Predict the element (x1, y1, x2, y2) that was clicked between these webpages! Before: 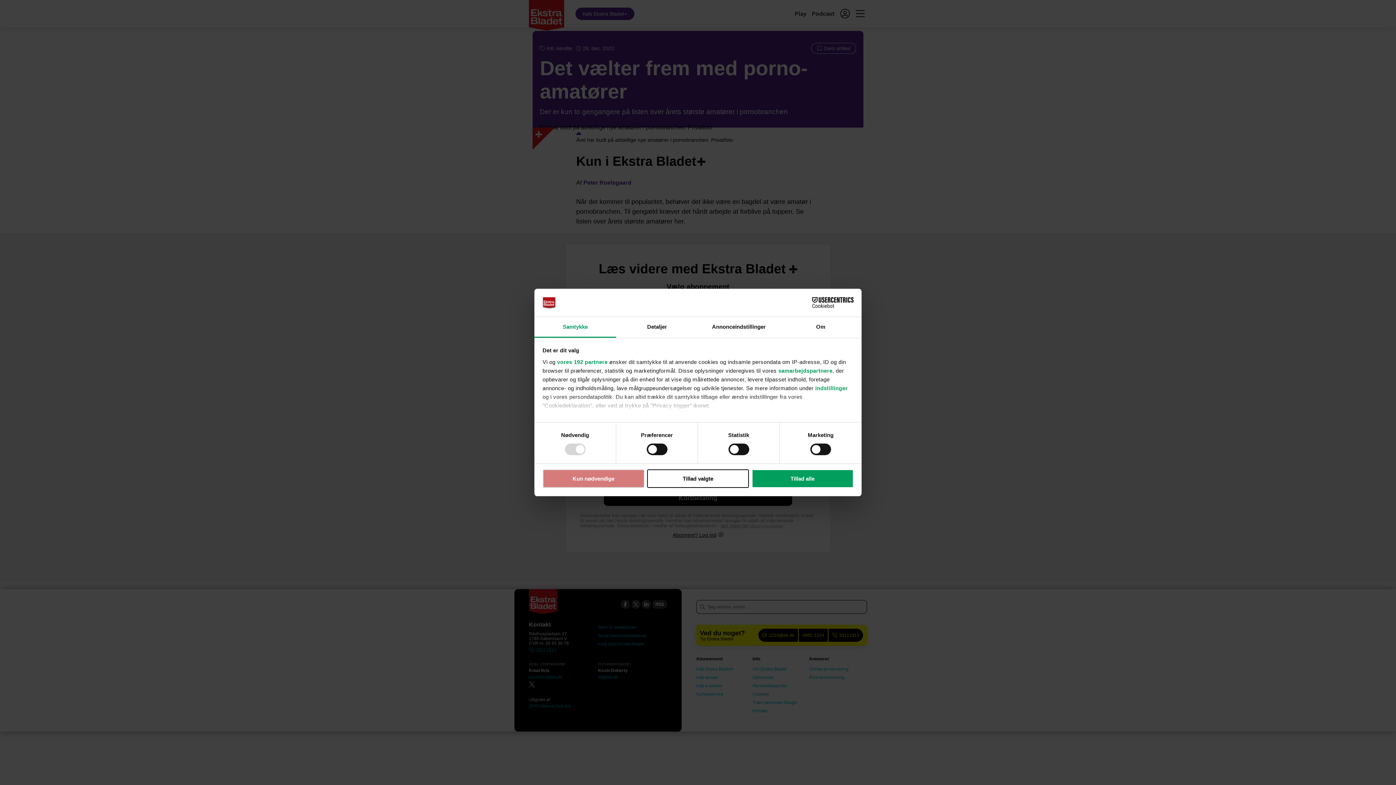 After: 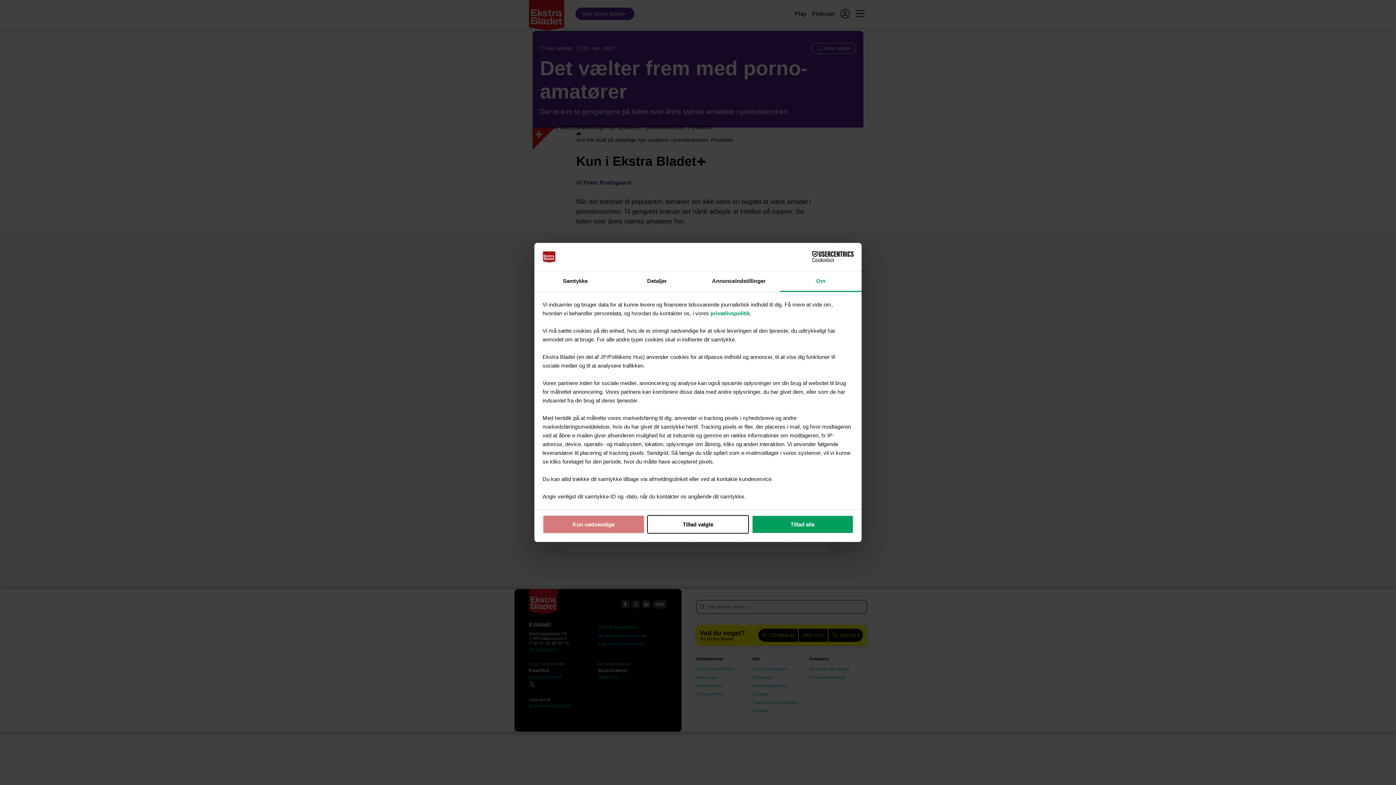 Action: bbox: (780, 317, 861, 337) label: Om